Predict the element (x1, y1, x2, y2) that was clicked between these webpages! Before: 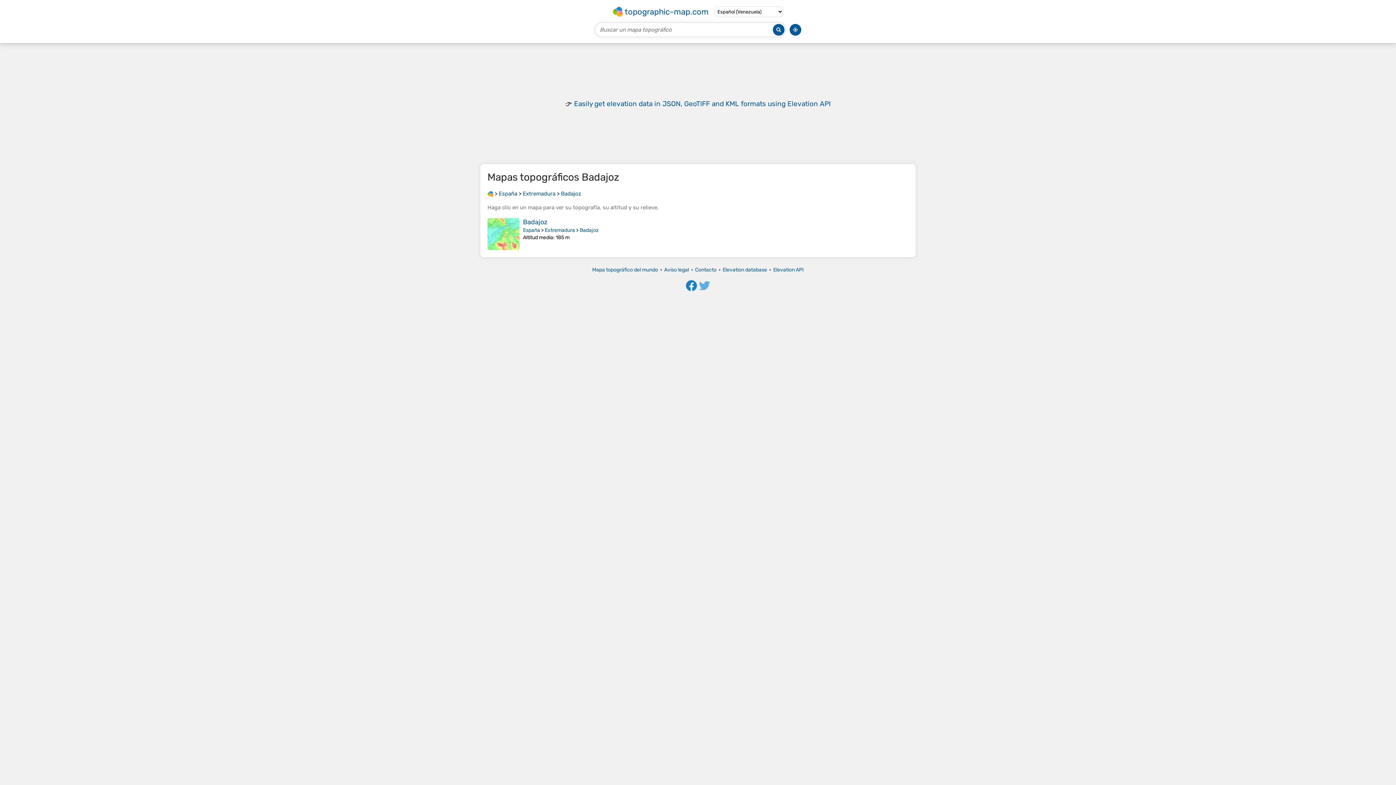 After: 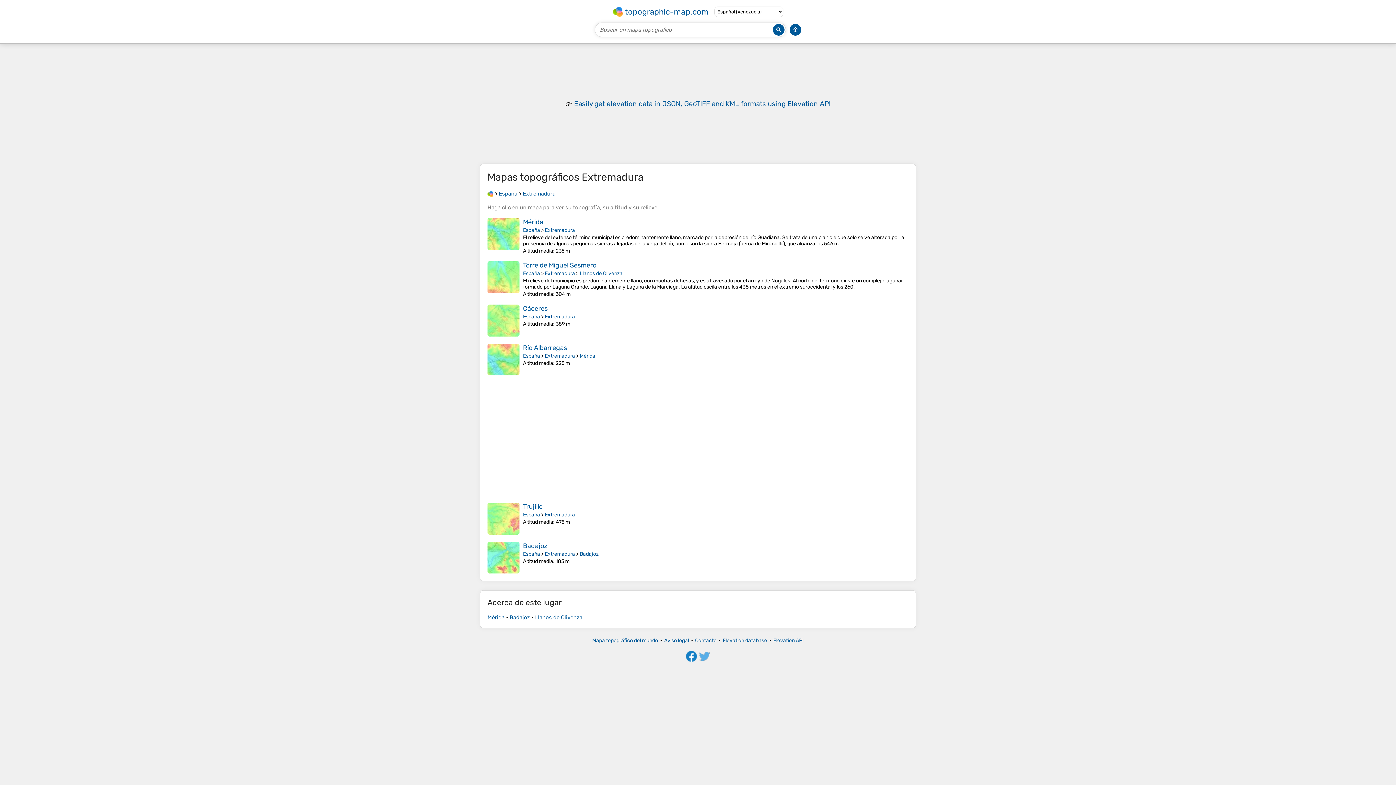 Action: label: Extremadura bbox: (522, 190, 555, 197)